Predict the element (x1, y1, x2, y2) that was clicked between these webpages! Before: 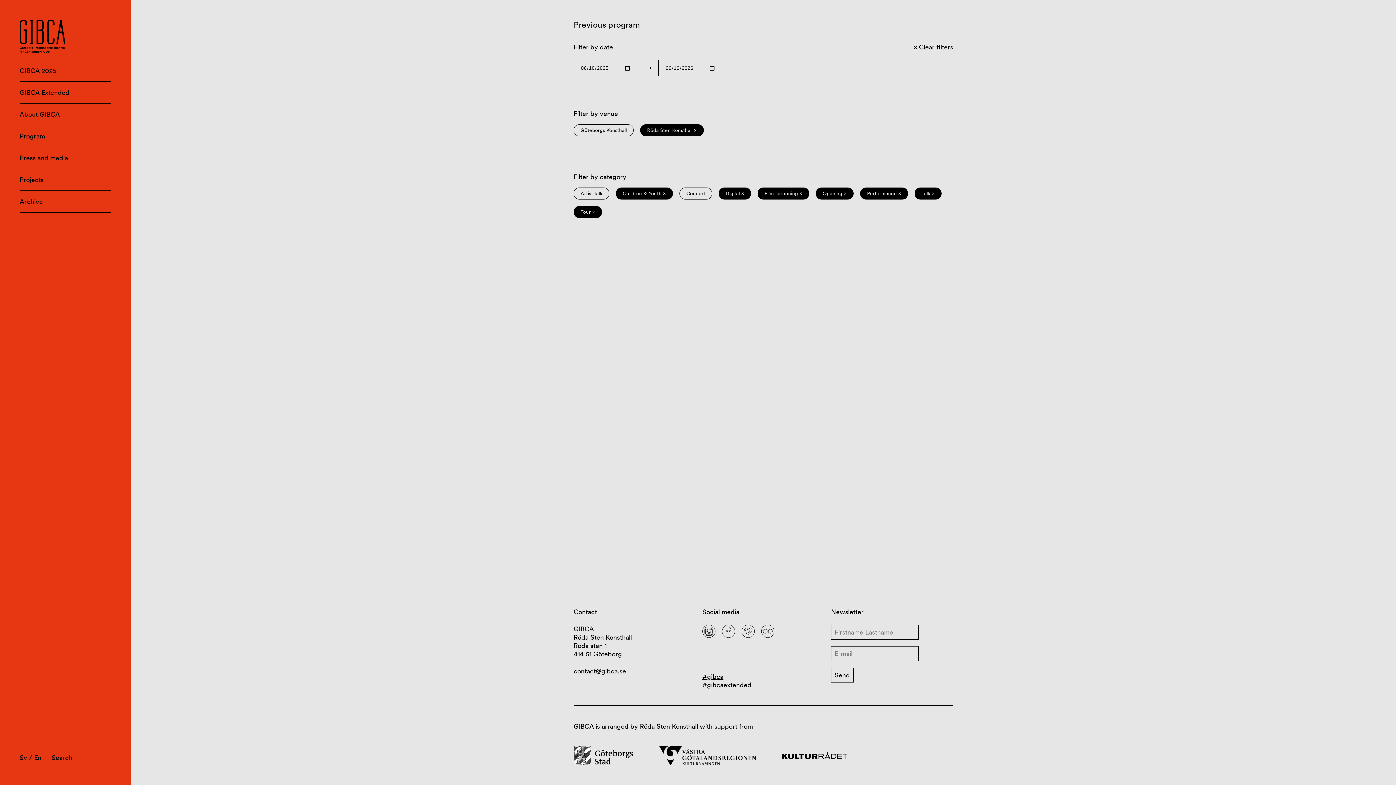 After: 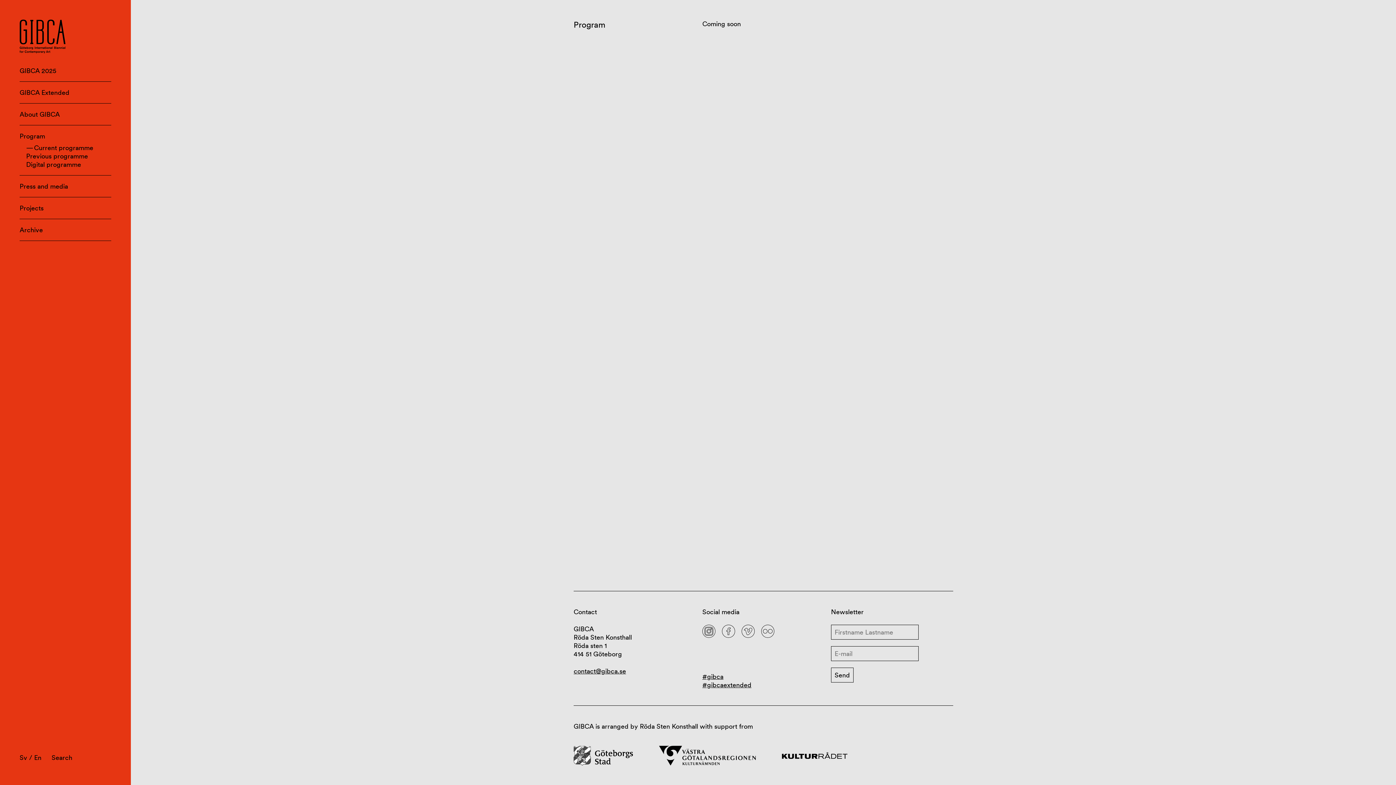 Action: label: Program bbox: (19, 132, 45, 140)